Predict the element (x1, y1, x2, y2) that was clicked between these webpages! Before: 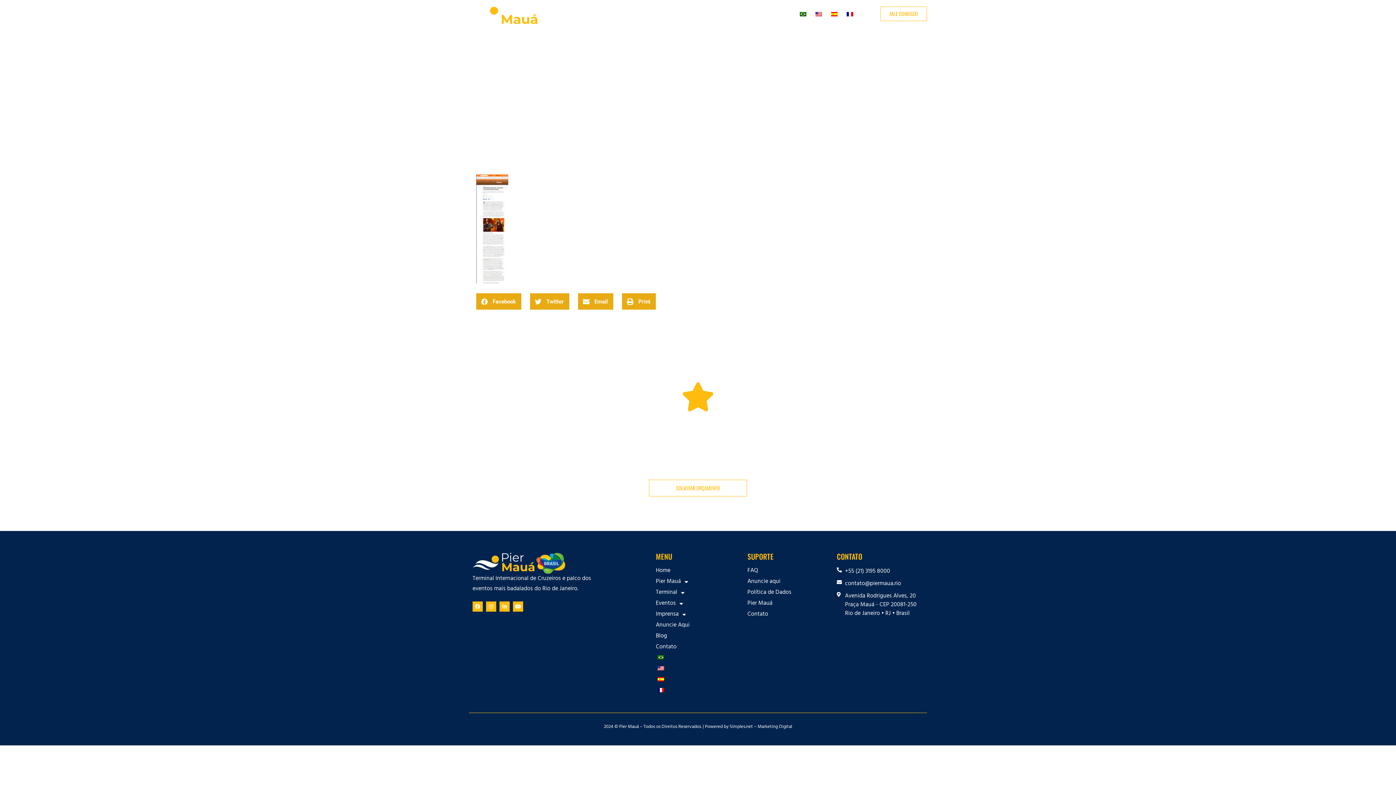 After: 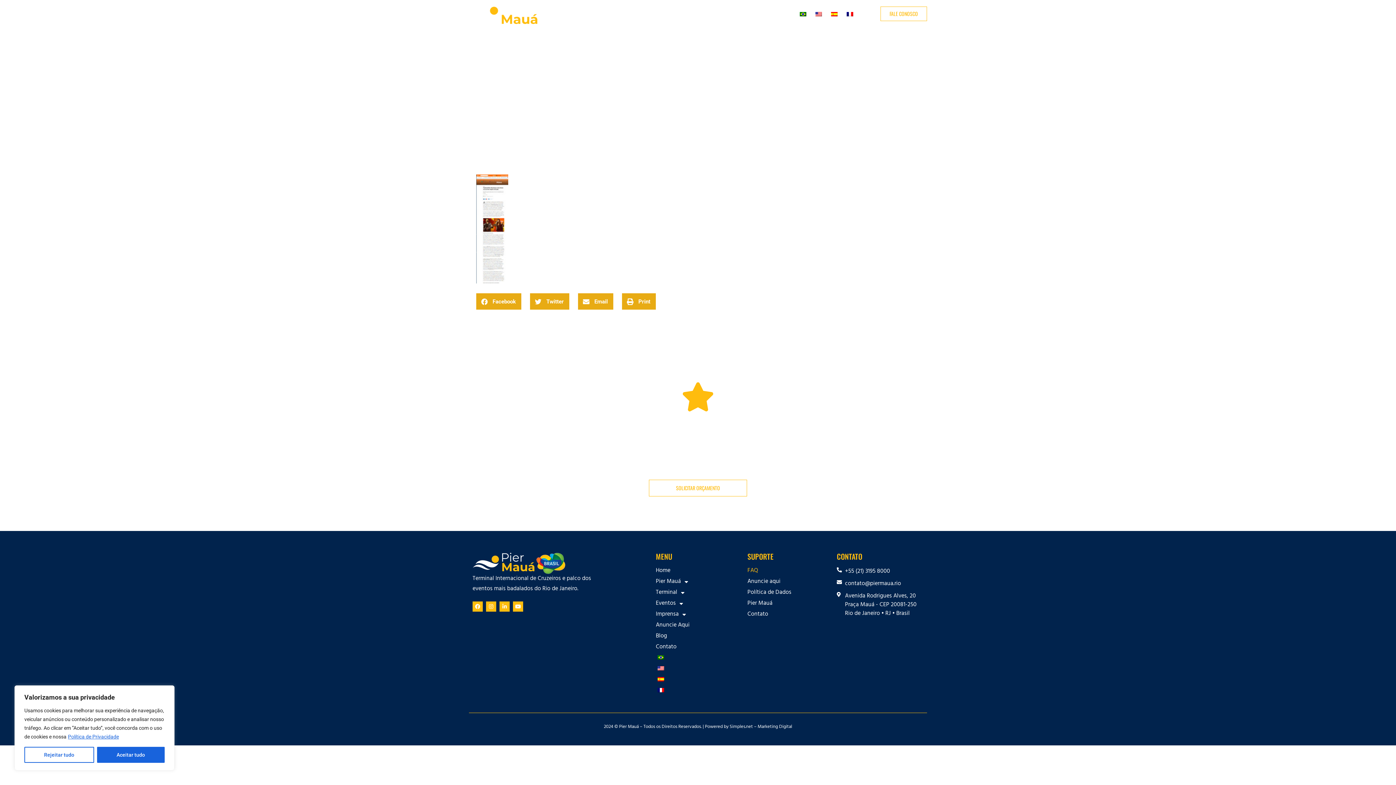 Action: label: FAQ bbox: (747, 567, 829, 574)